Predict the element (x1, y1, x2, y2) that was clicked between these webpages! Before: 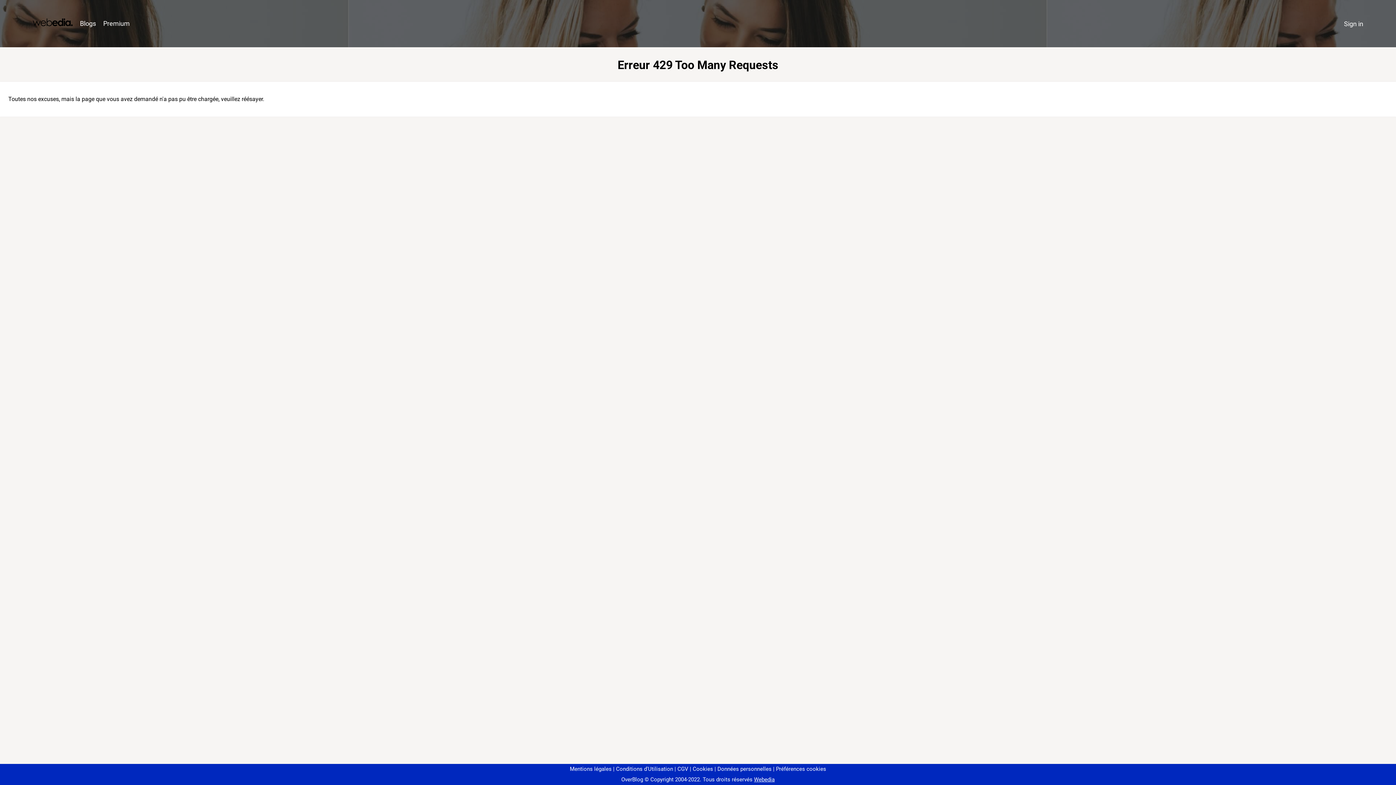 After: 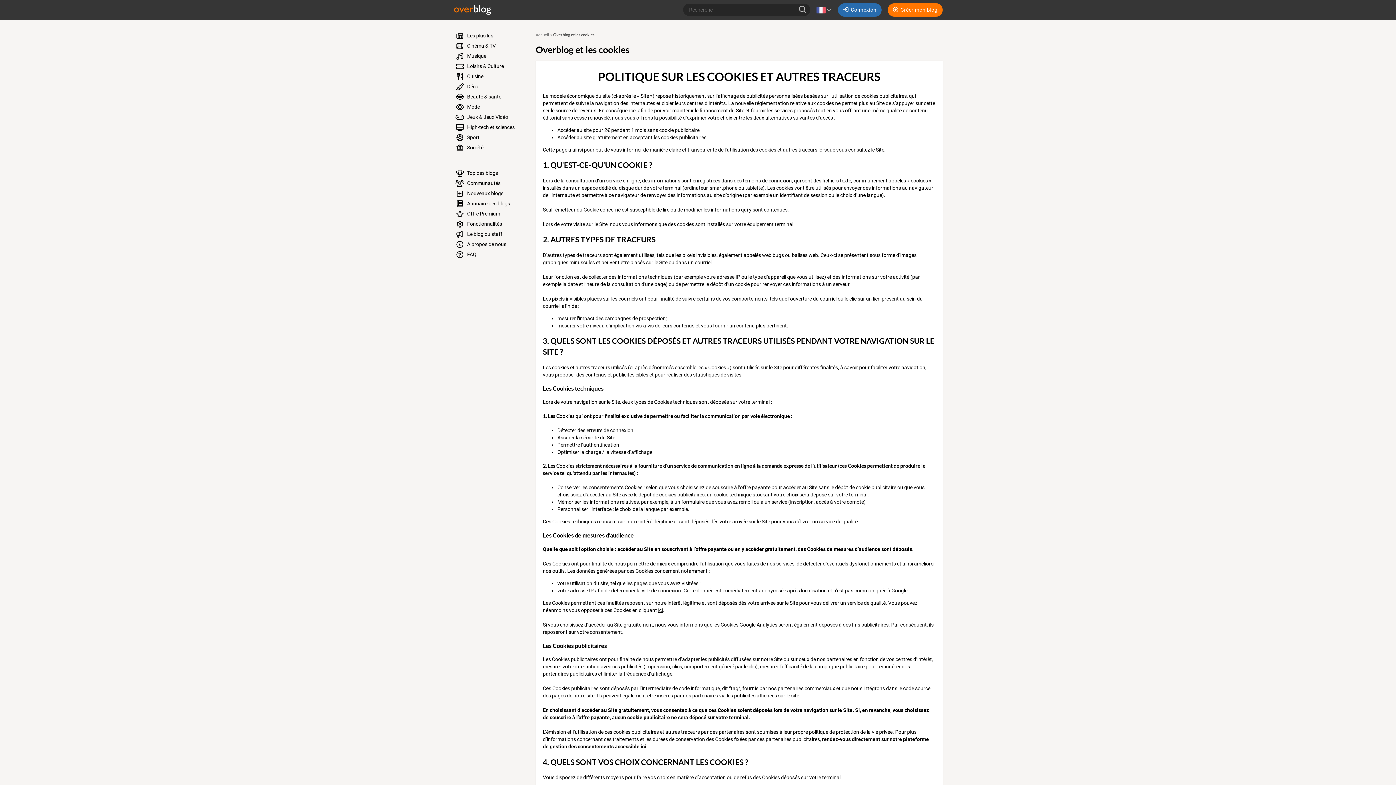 Action: label: Cookies bbox: (690, 766, 713, 772)